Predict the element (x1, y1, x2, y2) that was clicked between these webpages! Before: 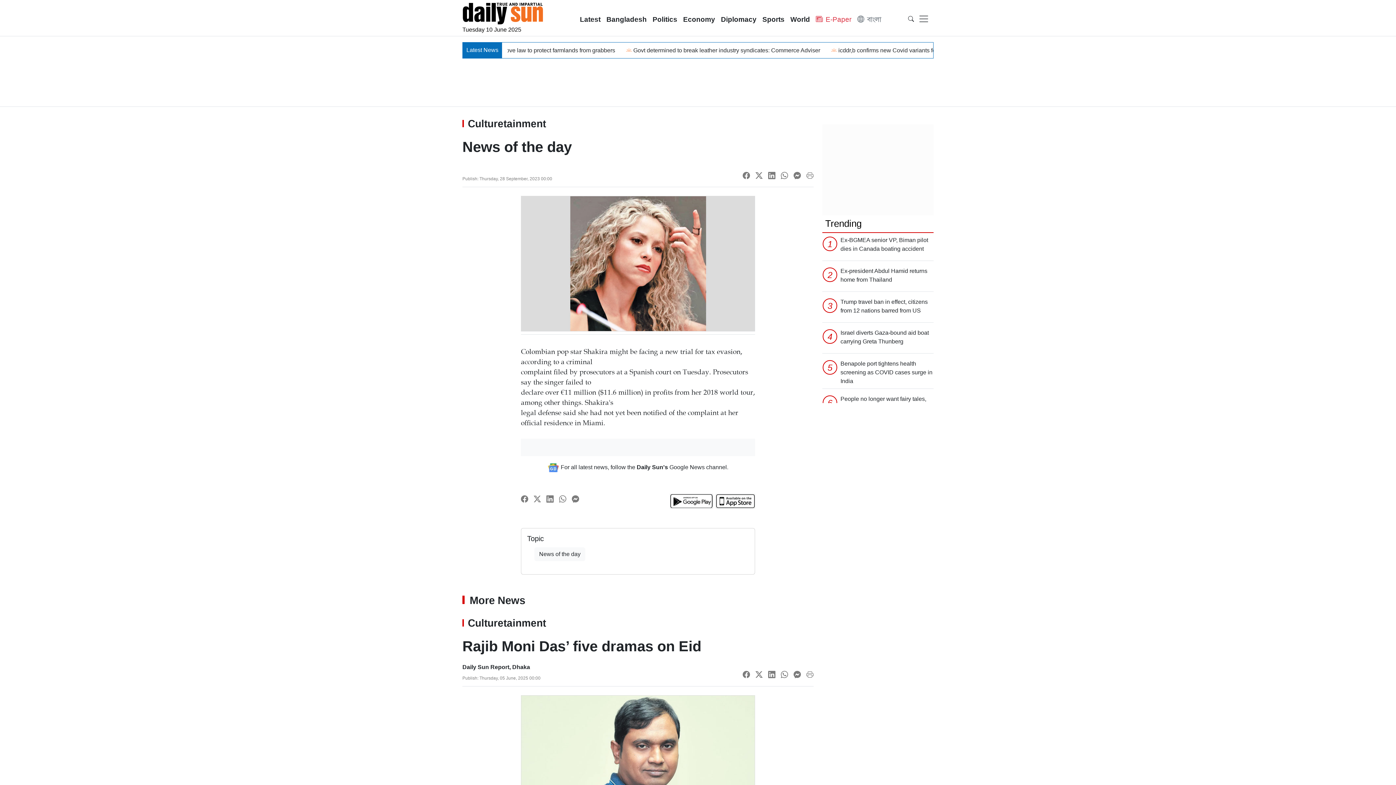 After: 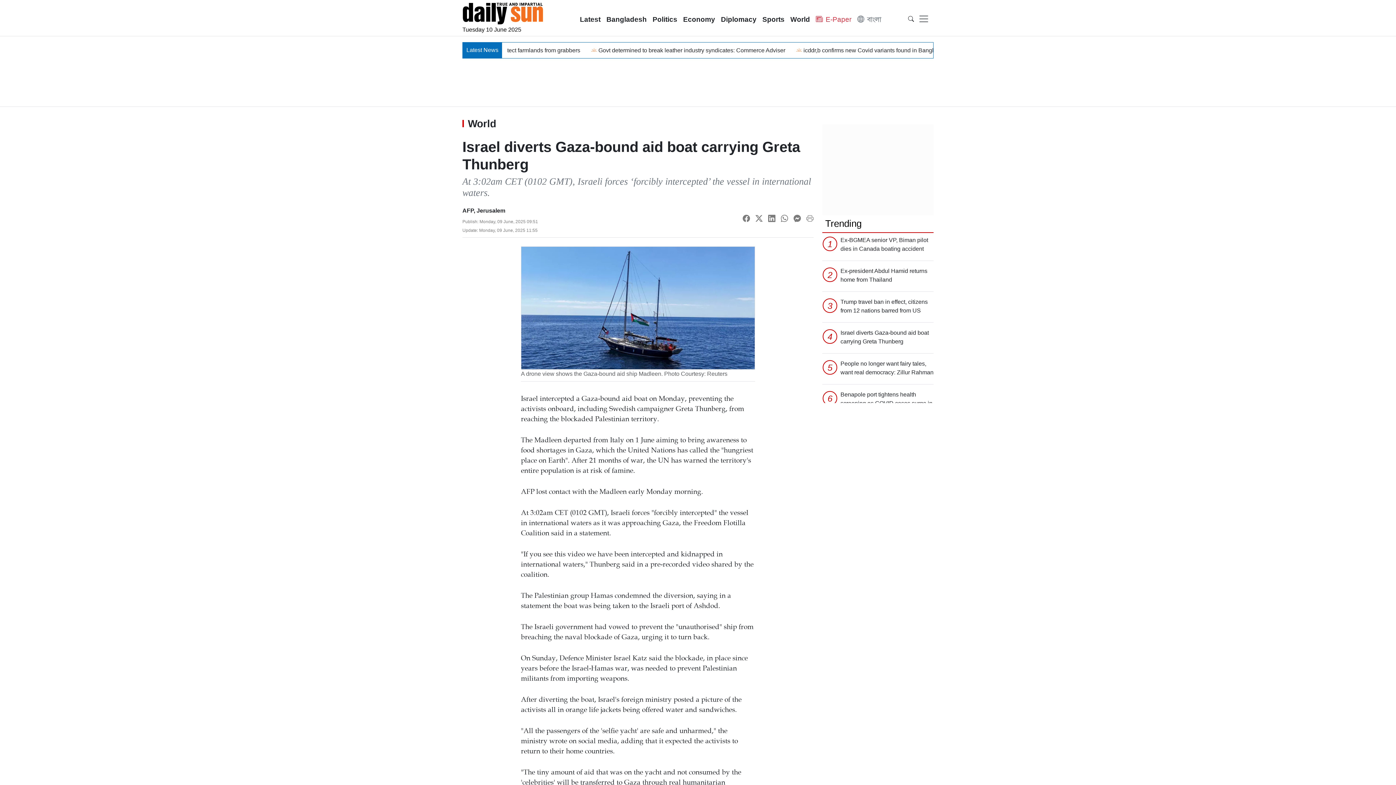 Action: bbox: (840, 328, 933, 350) label: Israel diverts Gaza-bound aid boat carrying Greta Thunberg